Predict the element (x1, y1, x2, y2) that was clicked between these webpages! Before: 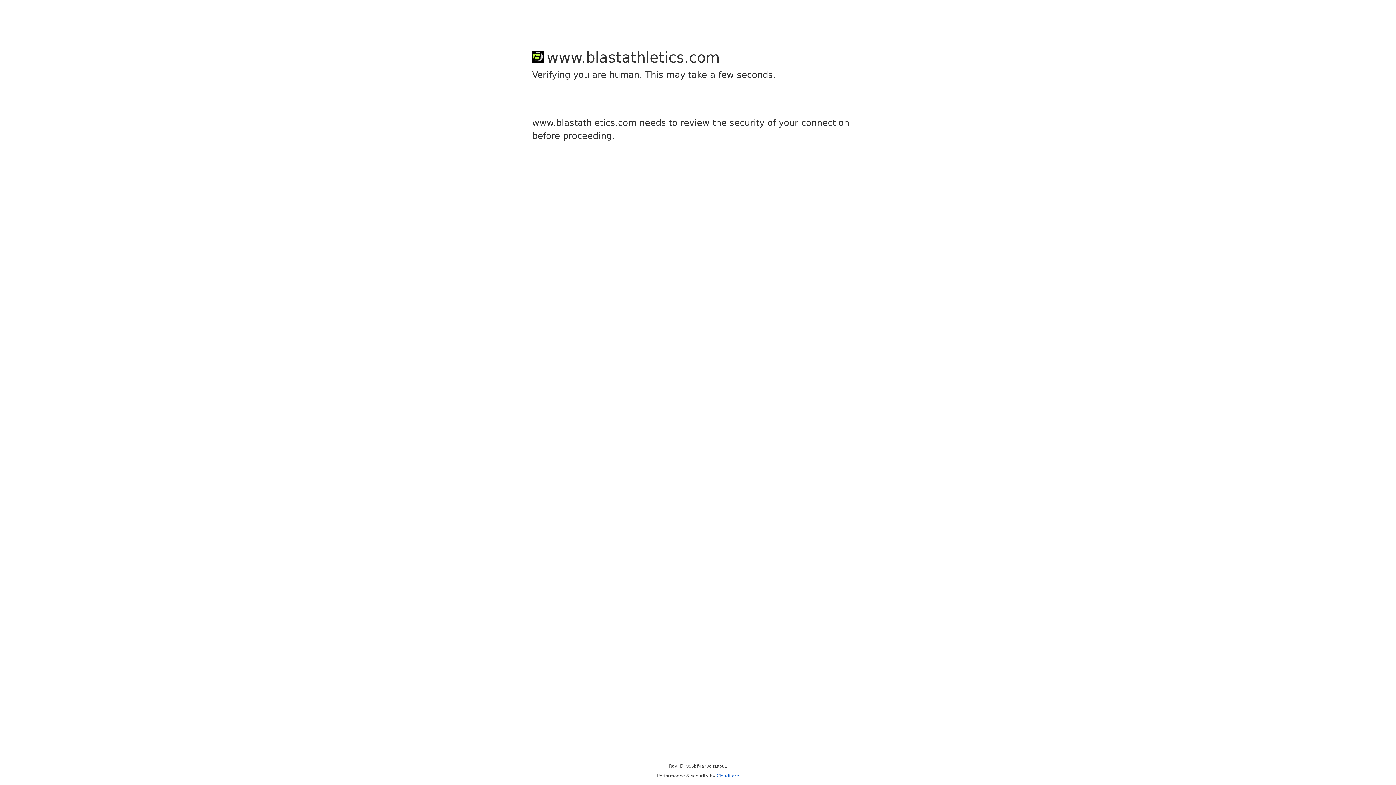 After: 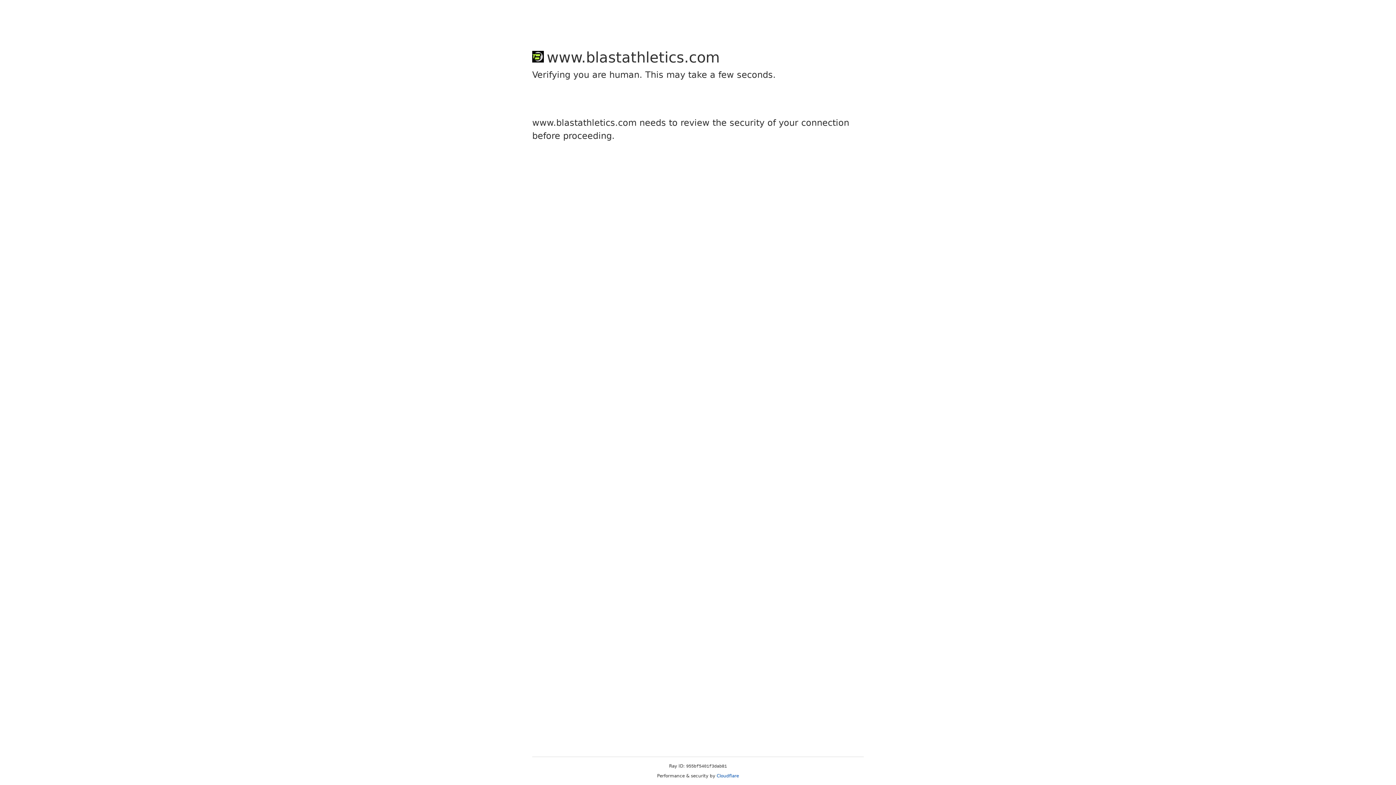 Action: label: Cloudflare bbox: (716, 773, 739, 778)